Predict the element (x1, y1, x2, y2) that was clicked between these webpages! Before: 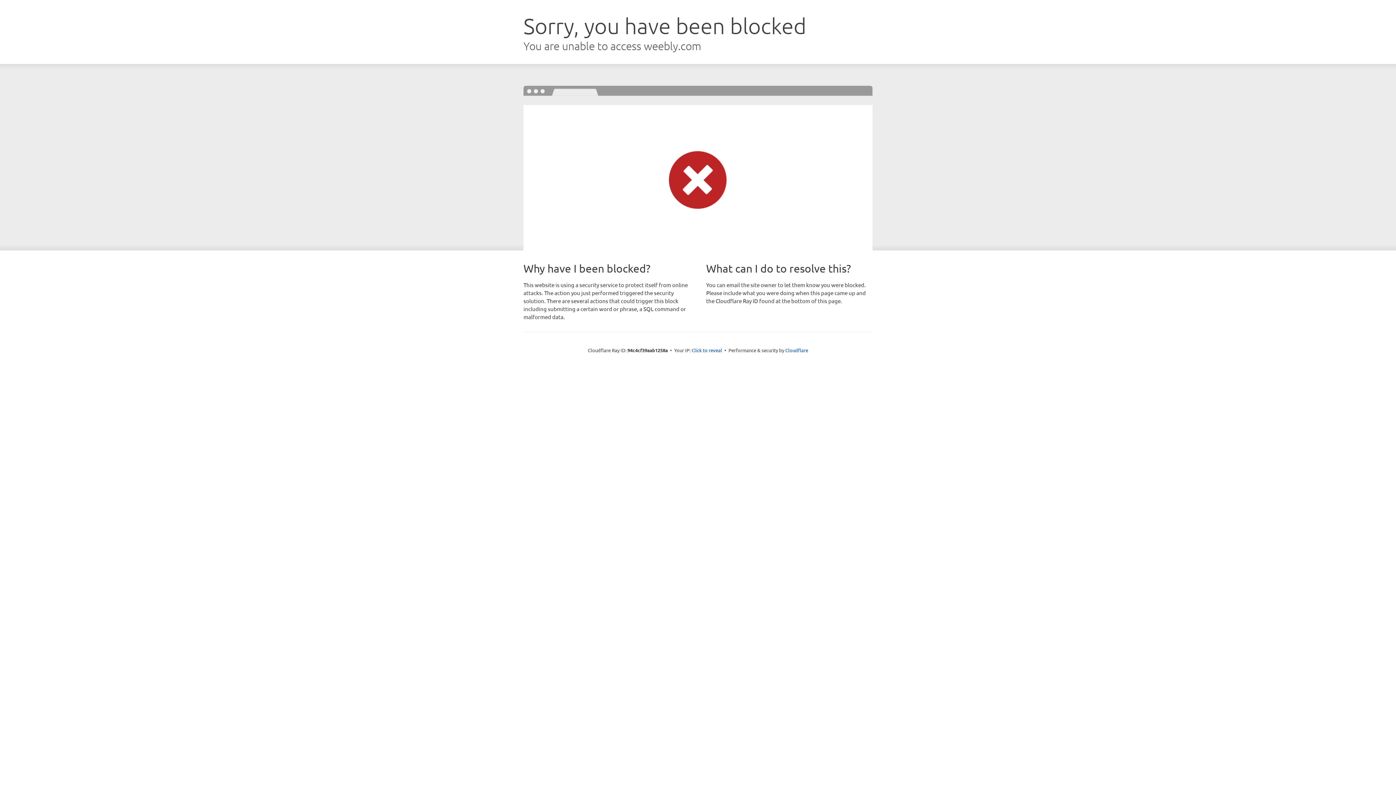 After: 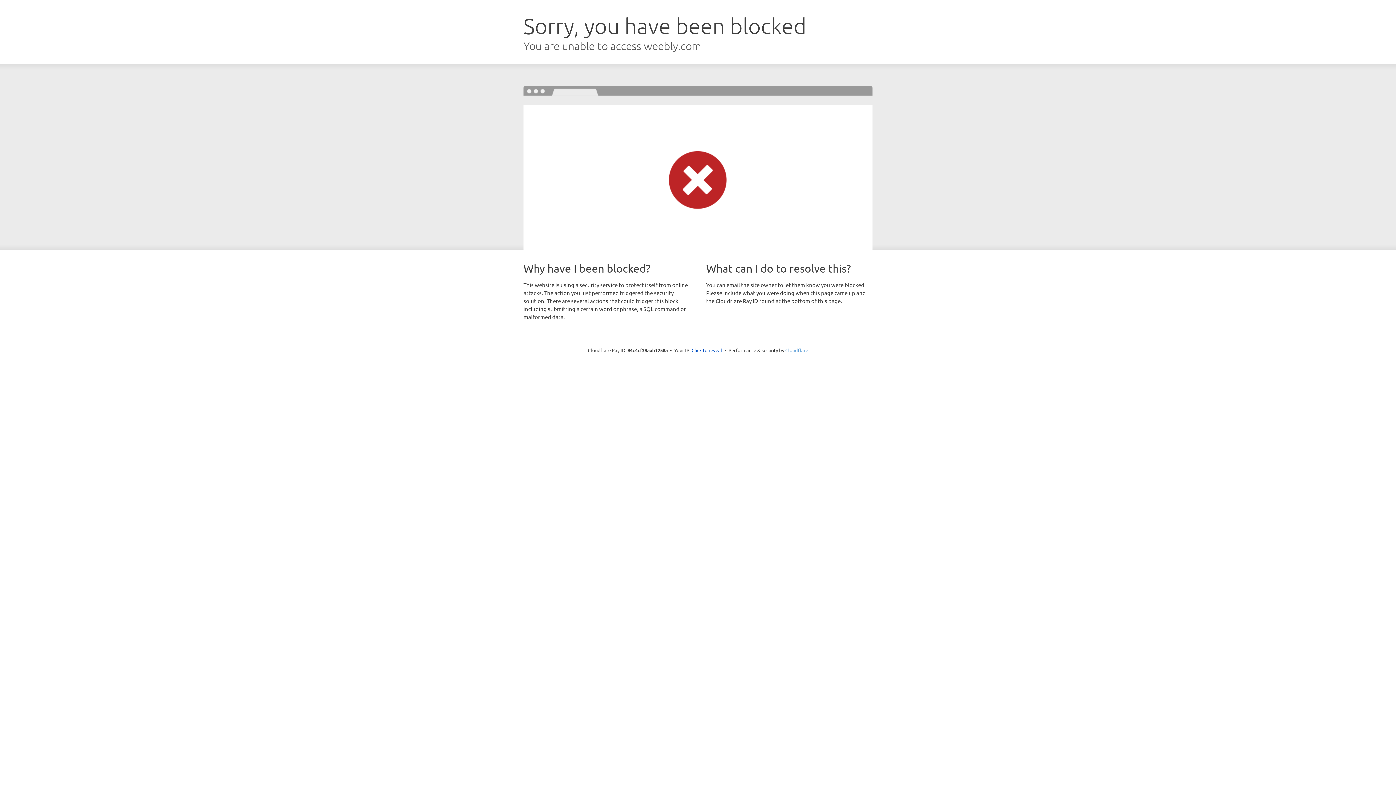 Action: label: Cloudflare bbox: (785, 347, 808, 353)